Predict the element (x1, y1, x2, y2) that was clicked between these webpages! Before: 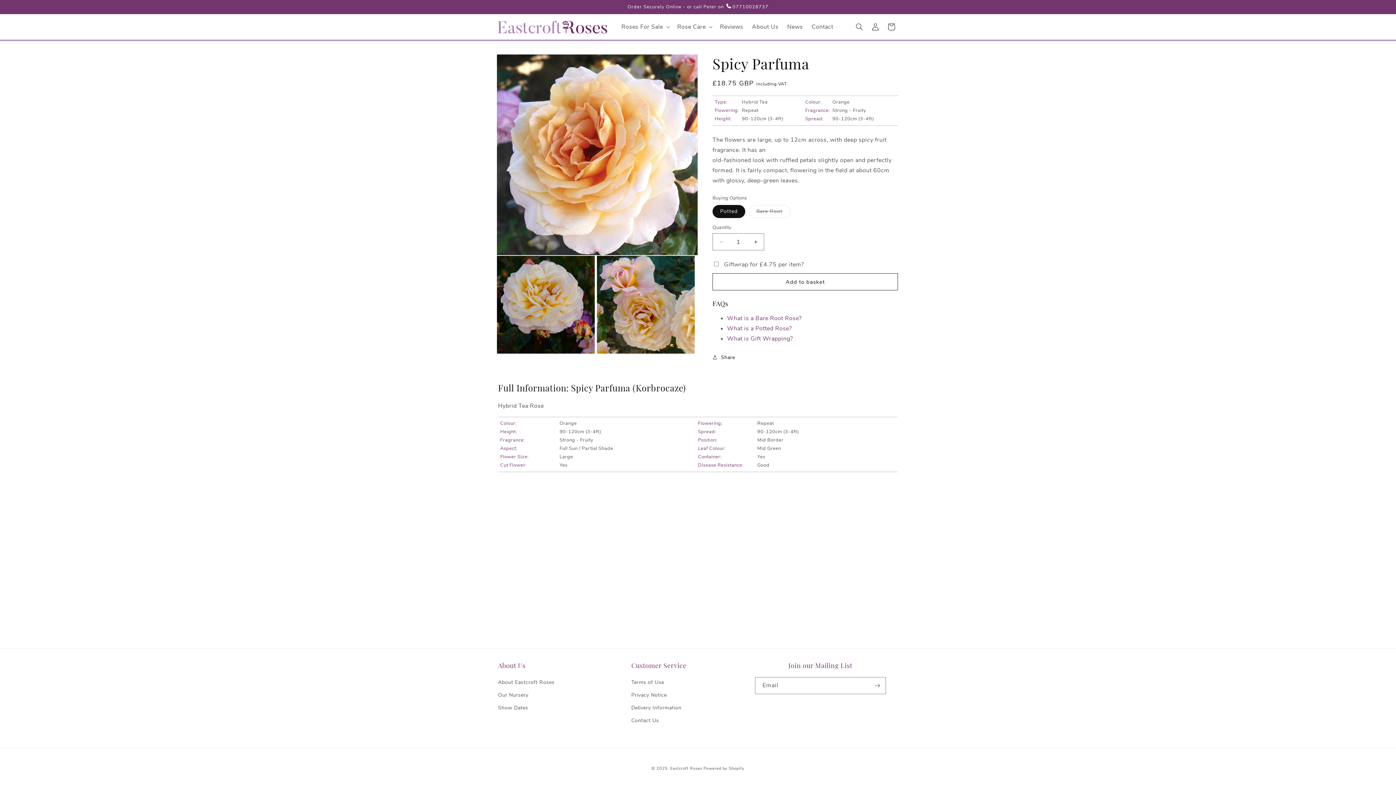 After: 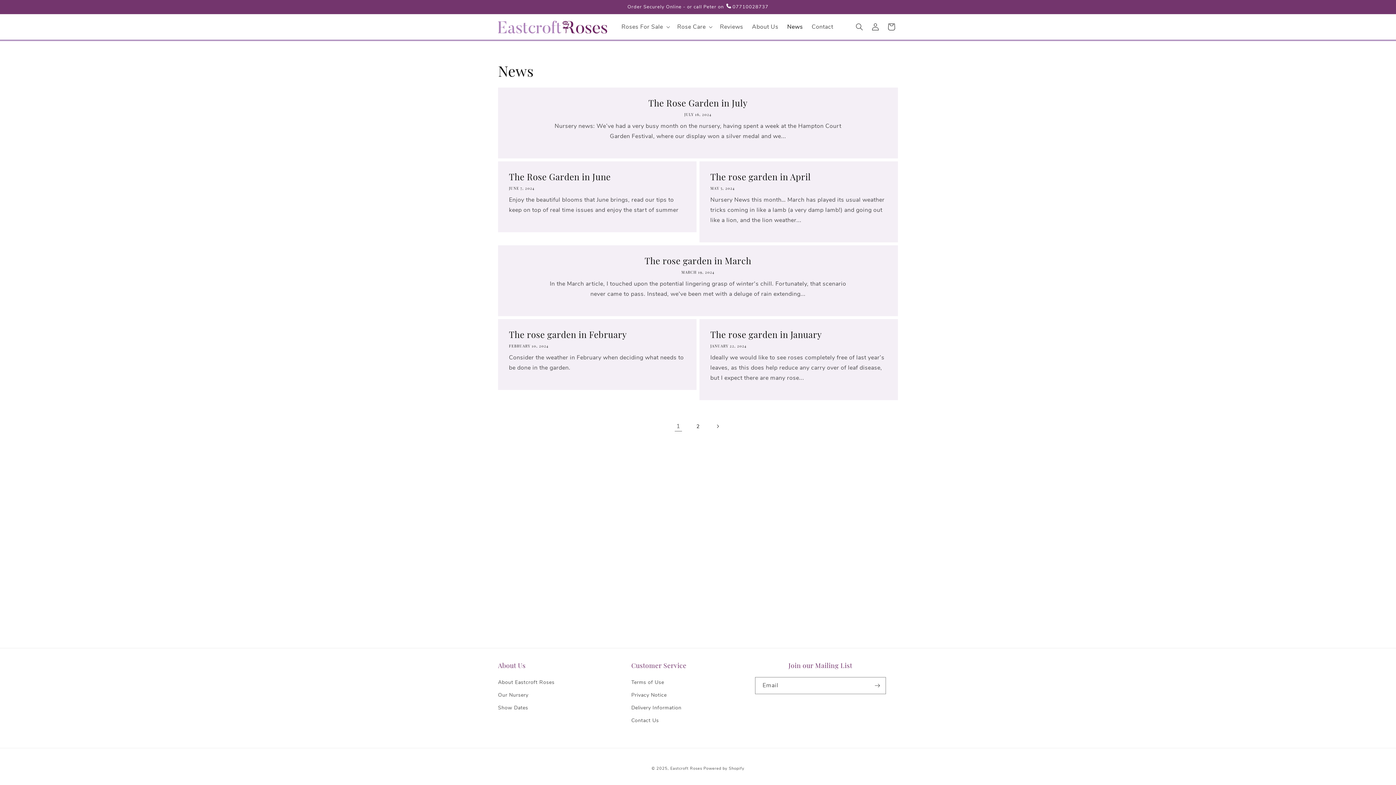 Action: bbox: (783, 14, 807, 39) label: News